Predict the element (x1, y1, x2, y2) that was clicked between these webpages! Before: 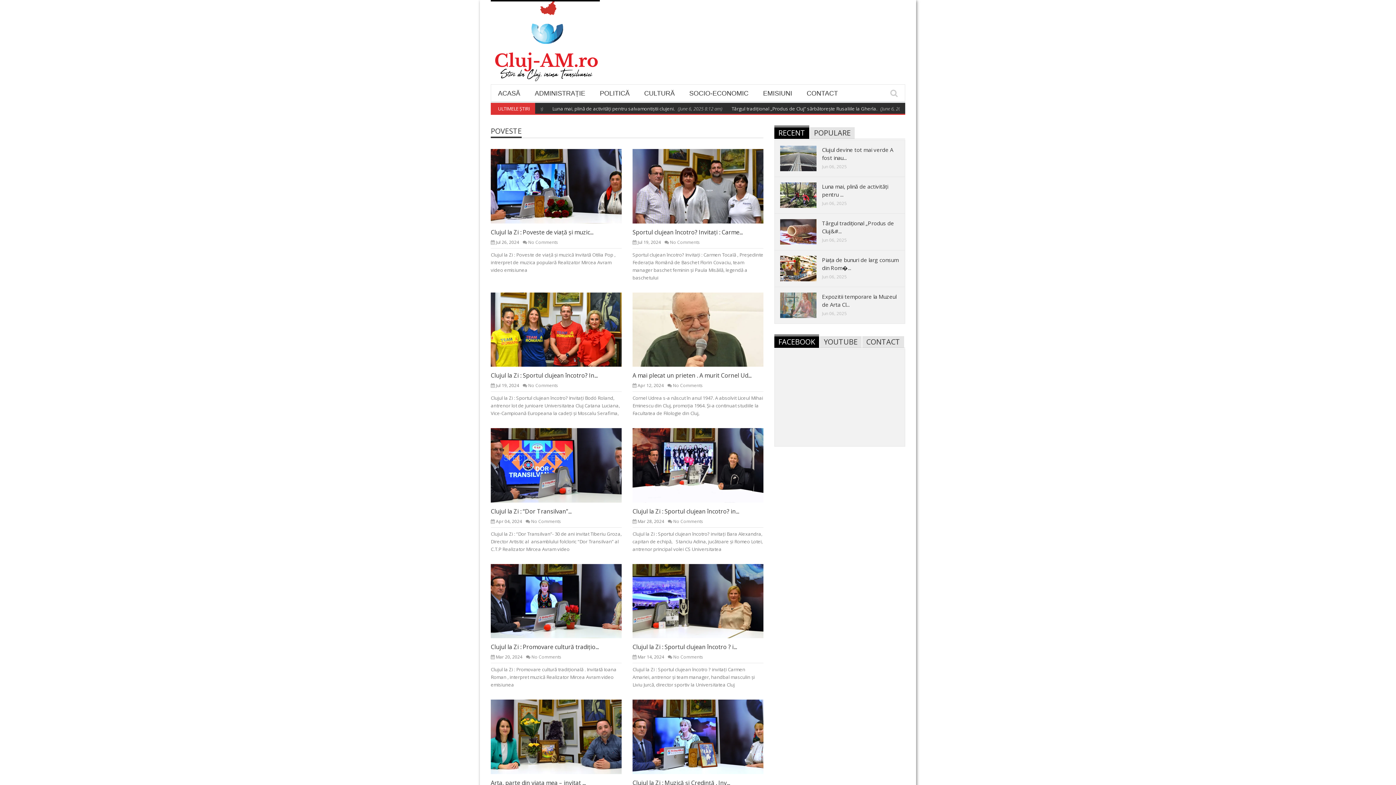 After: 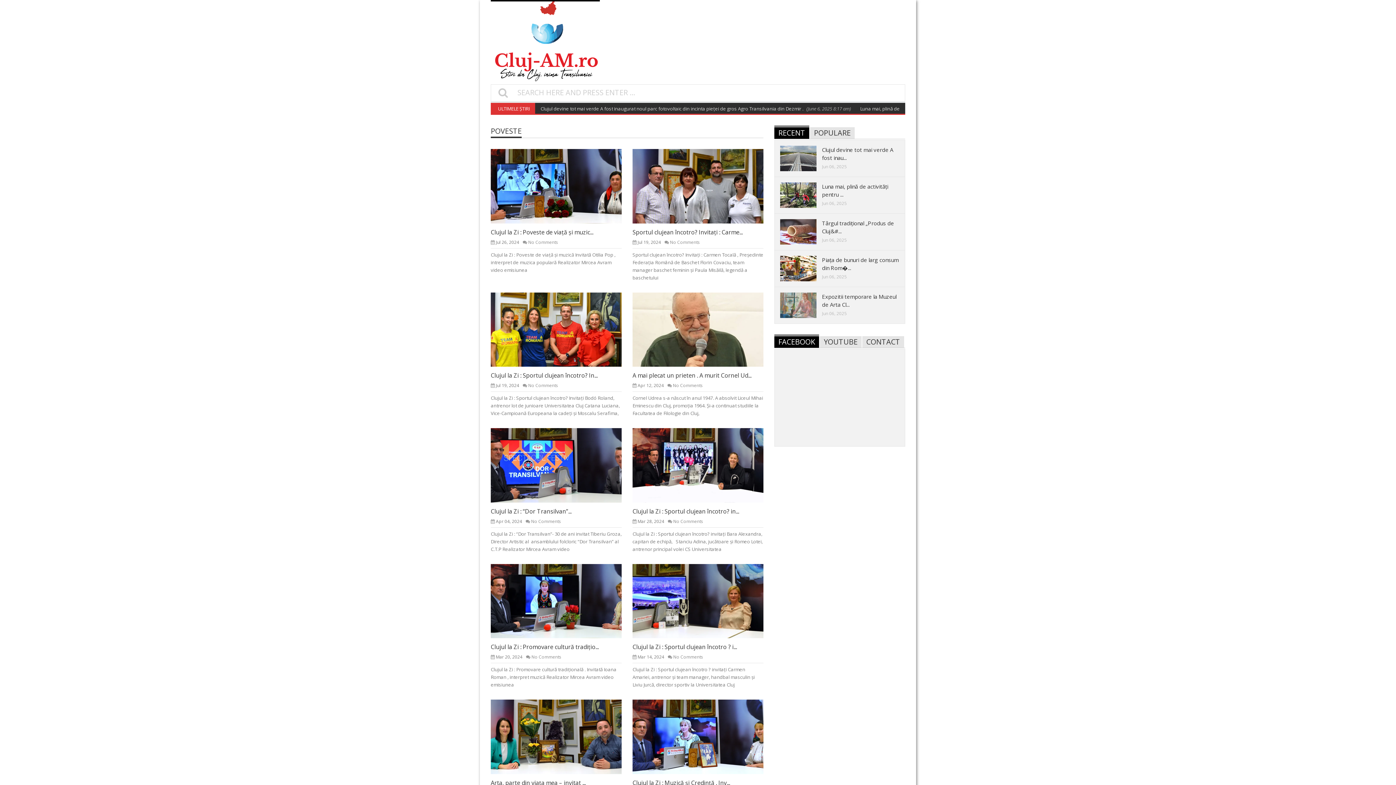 Action: bbox: (890, 89, 897, 98)